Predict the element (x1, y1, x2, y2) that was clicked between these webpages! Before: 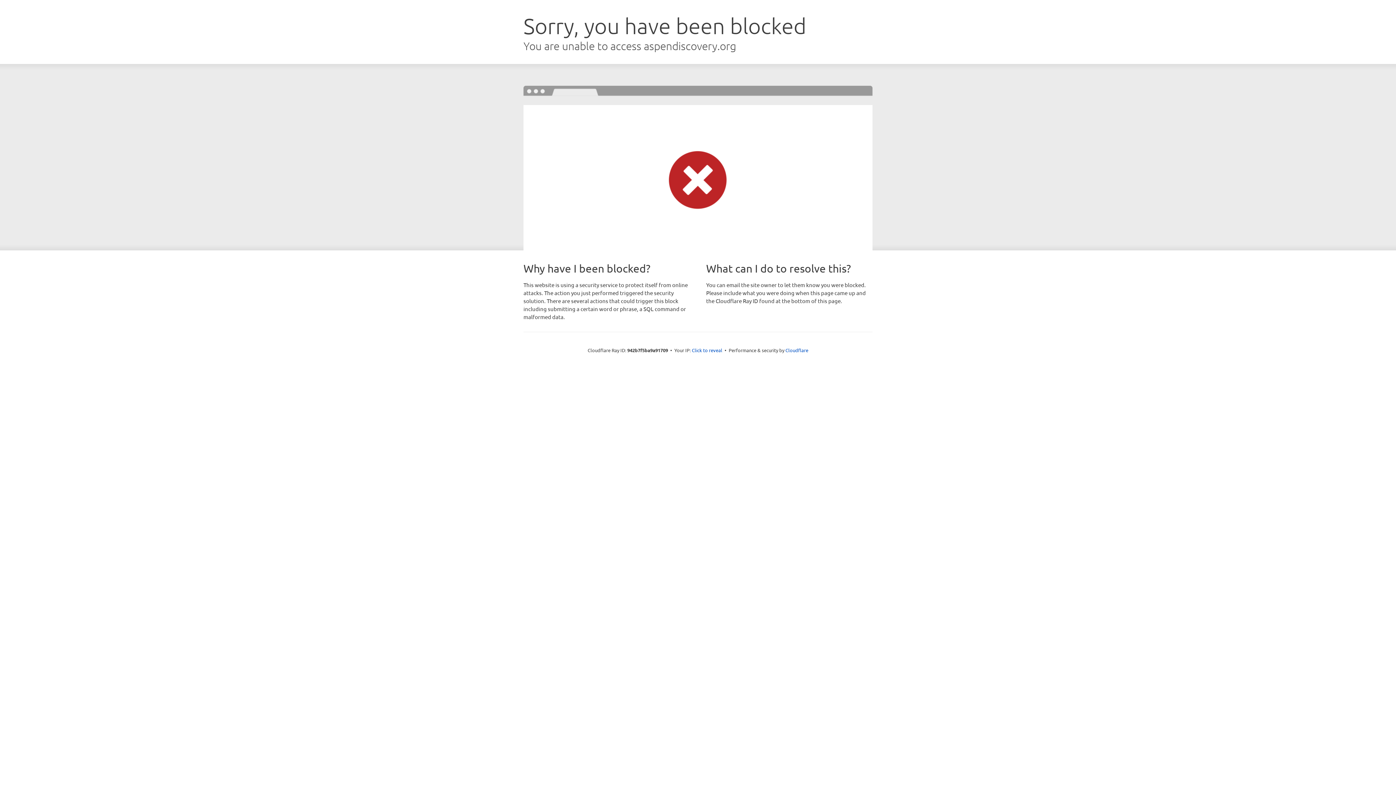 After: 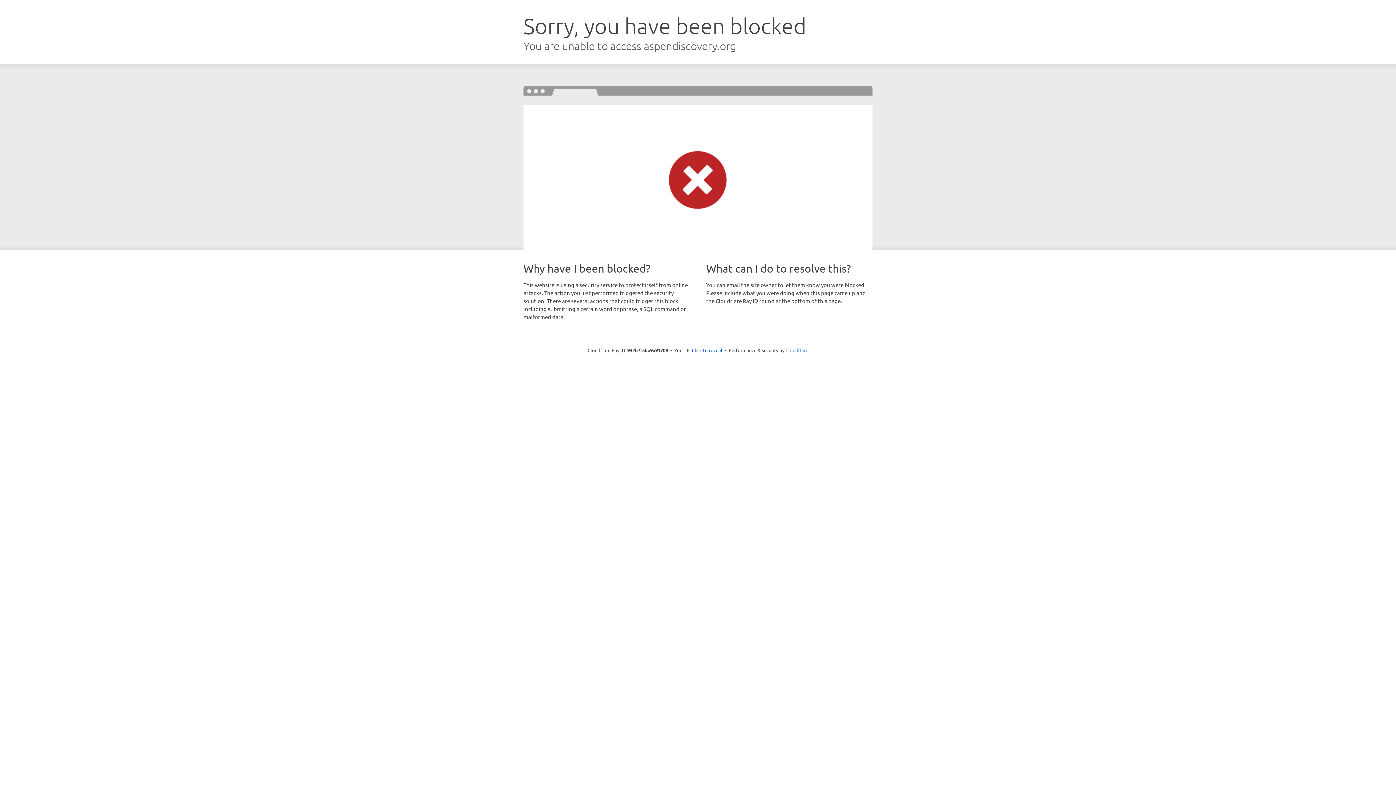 Action: label: Cloudflare bbox: (785, 347, 808, 353)